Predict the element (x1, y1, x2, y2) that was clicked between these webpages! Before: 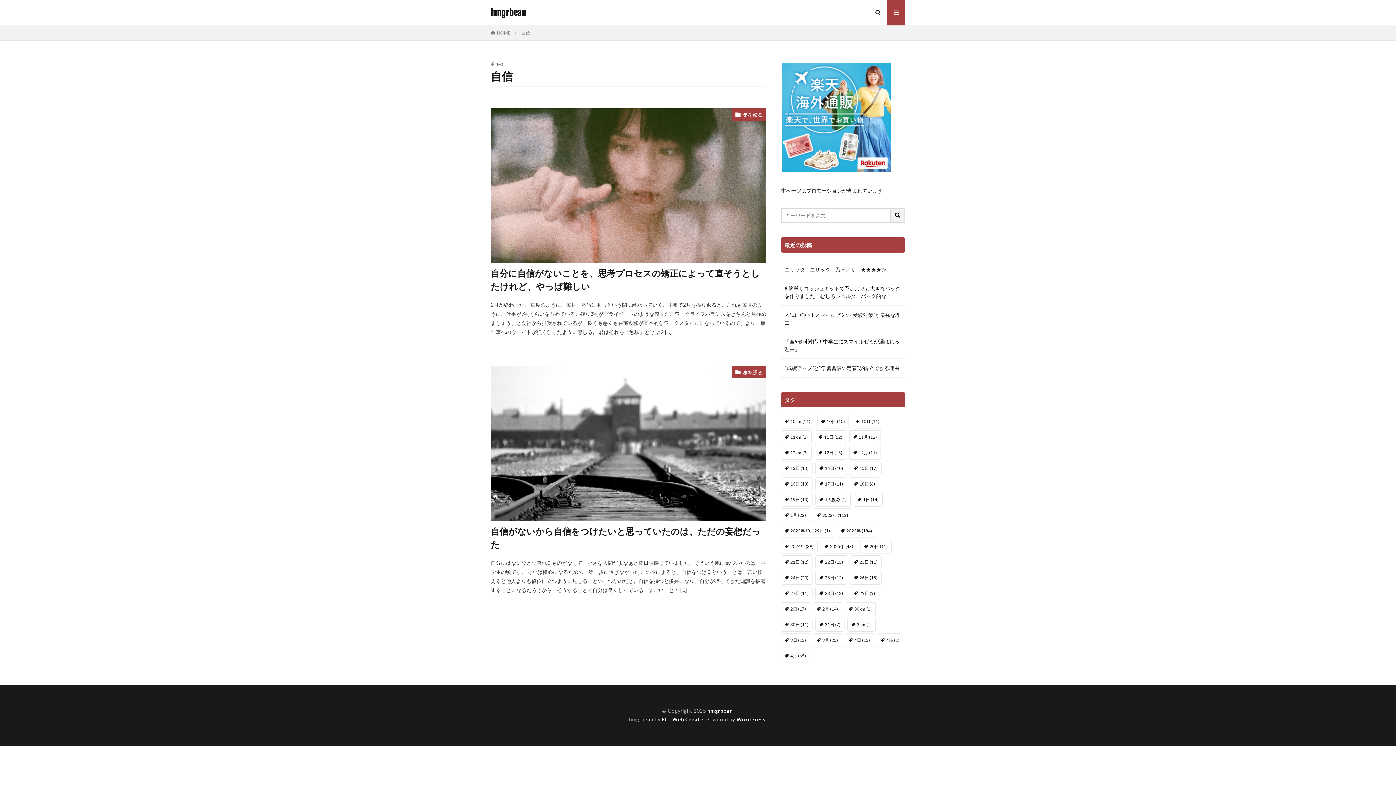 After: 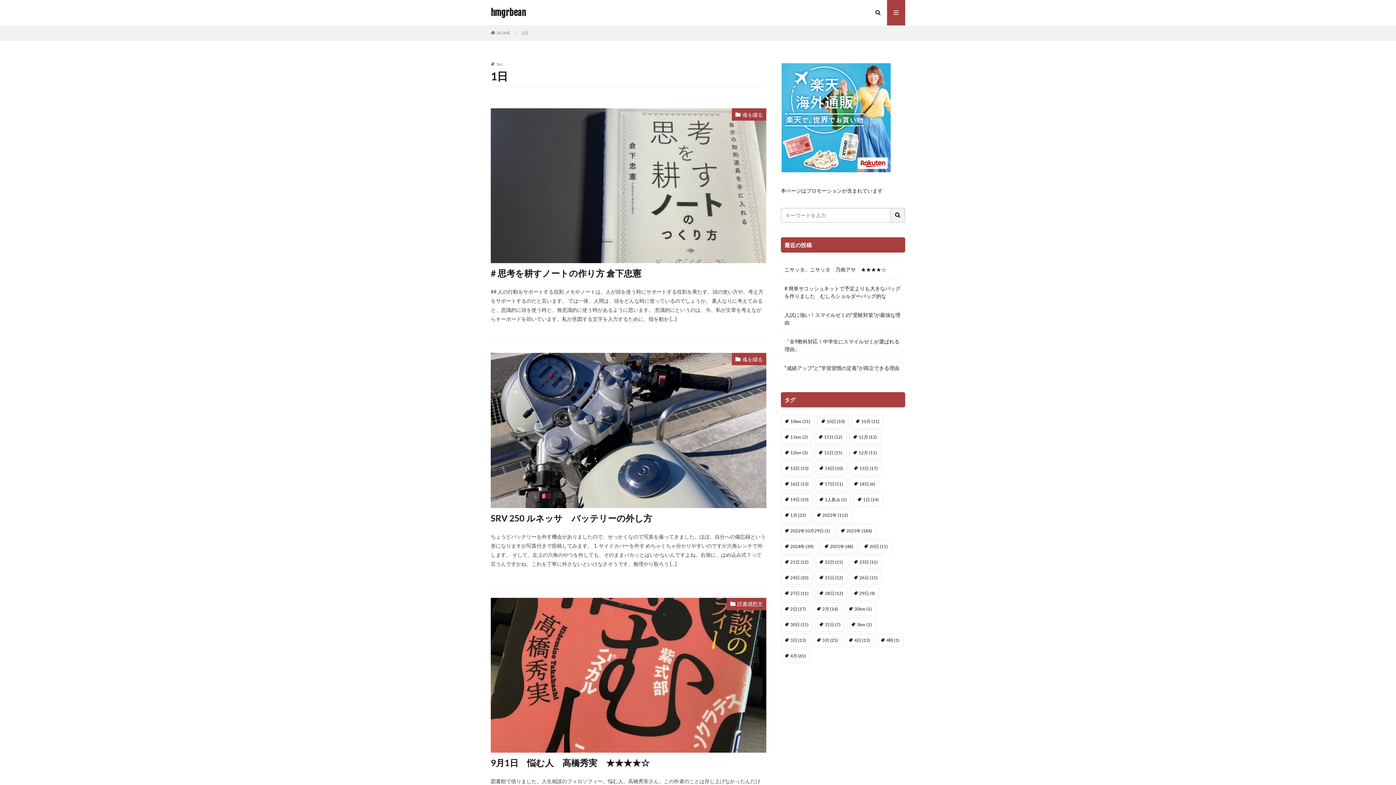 Action: label: 1日 (14個の項目) bbox: (853, 493, 882, 506)